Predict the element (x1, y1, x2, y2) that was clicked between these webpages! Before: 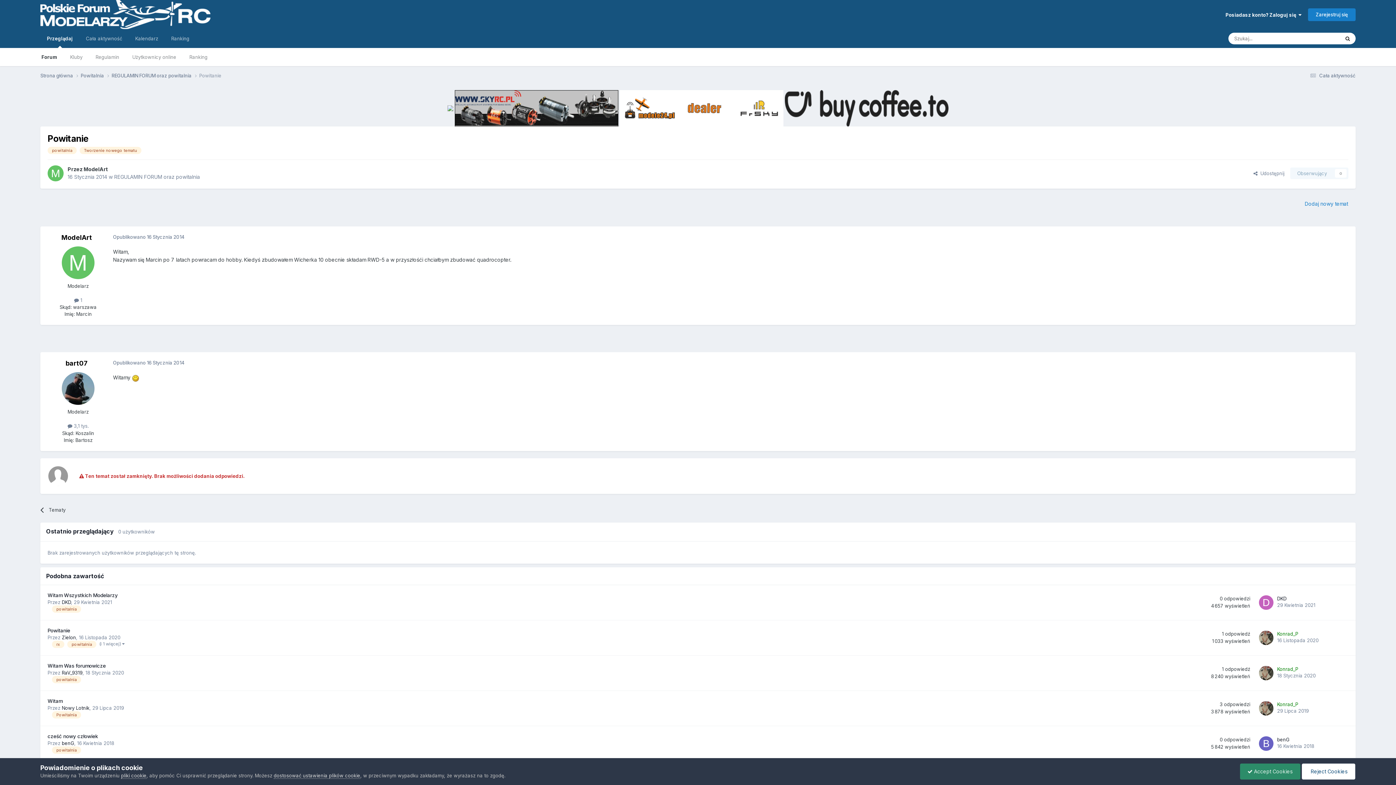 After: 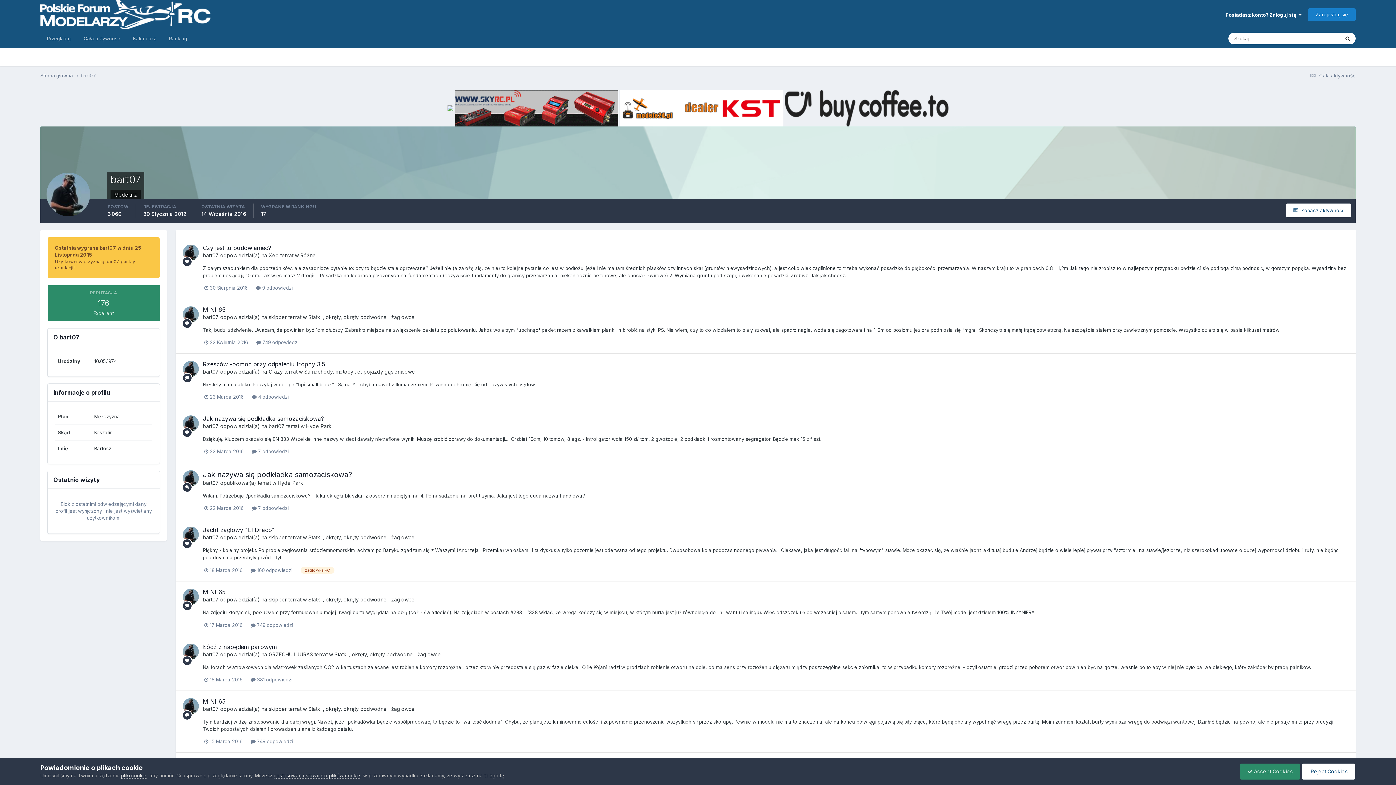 Action: bbox: (61, 372, 94, 405)